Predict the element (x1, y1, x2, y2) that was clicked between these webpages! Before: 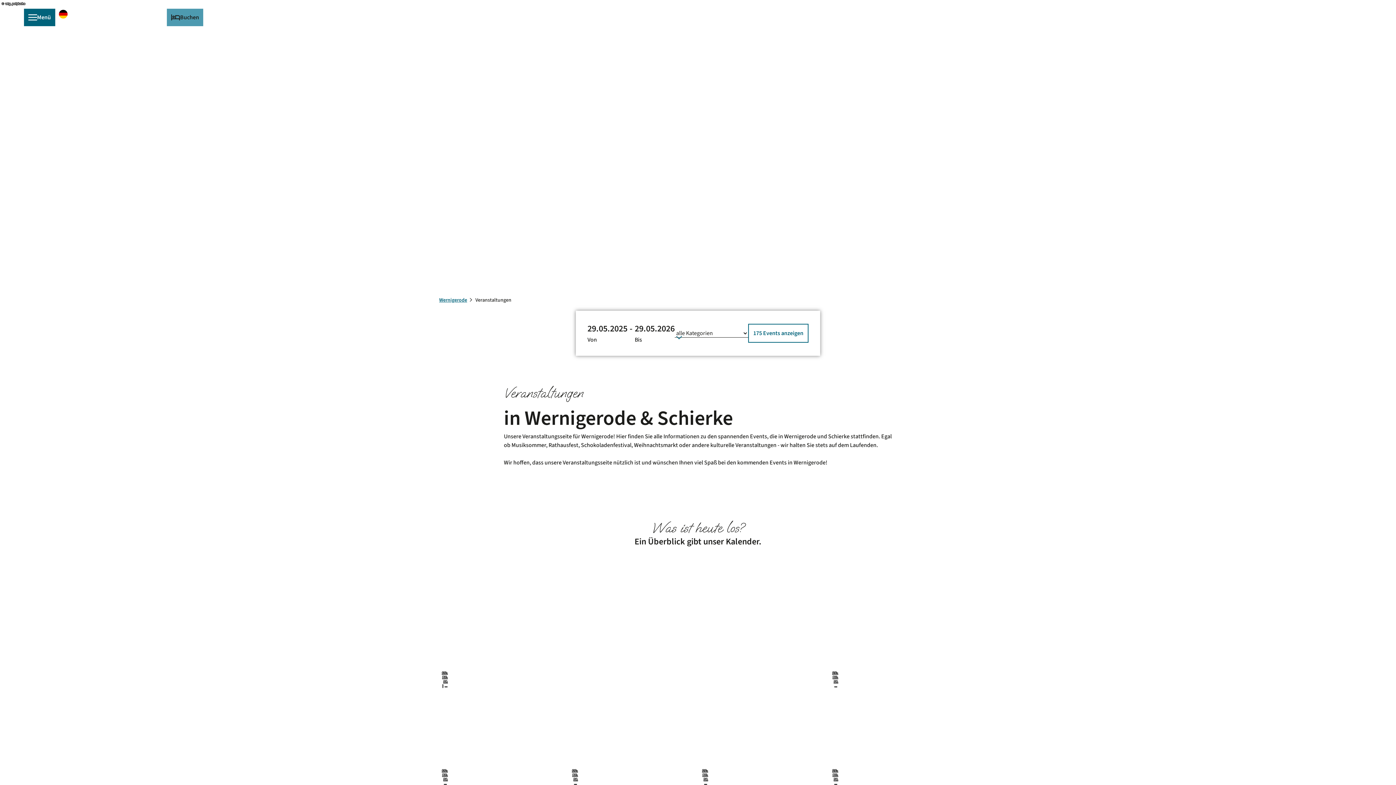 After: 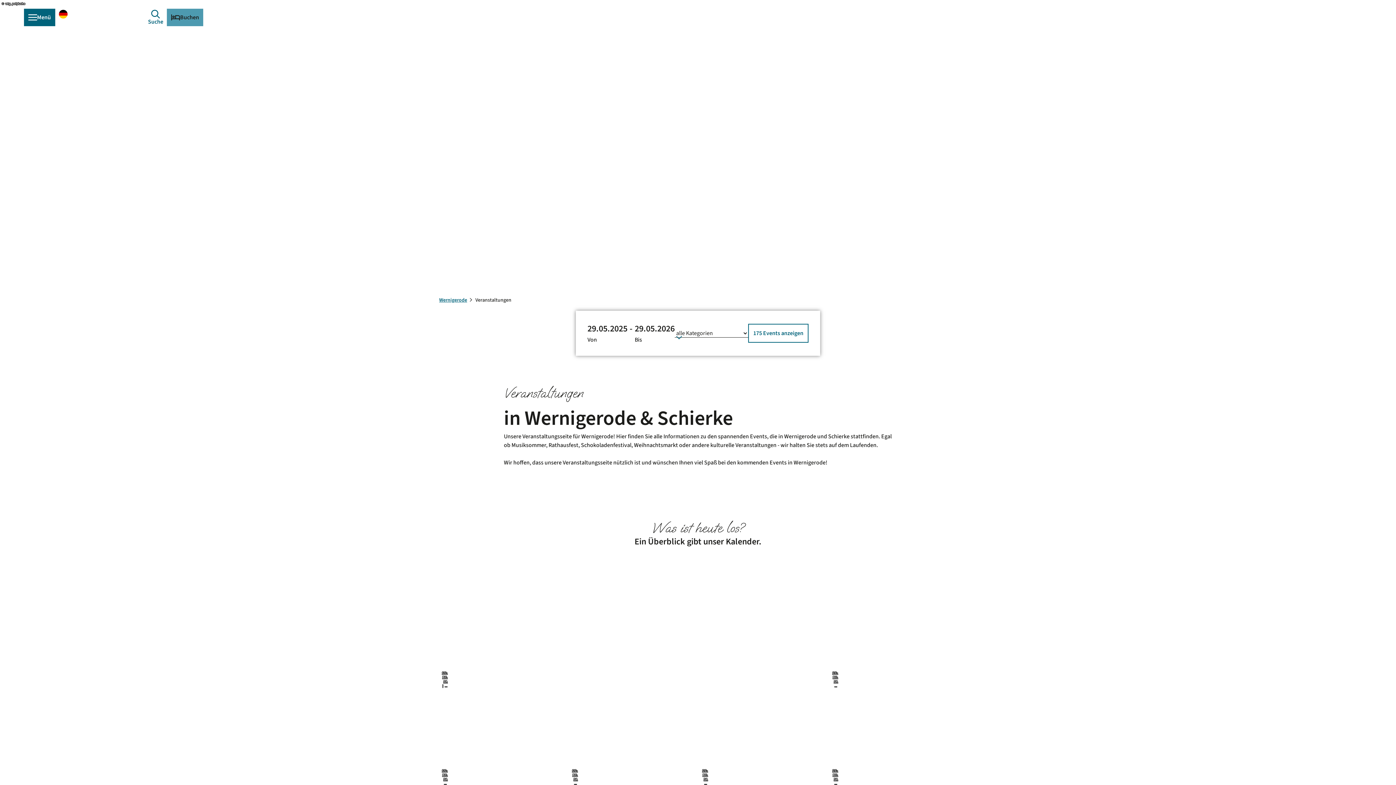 Action: label: Overlay öffnen bbox: (144, 6, 166, 28)